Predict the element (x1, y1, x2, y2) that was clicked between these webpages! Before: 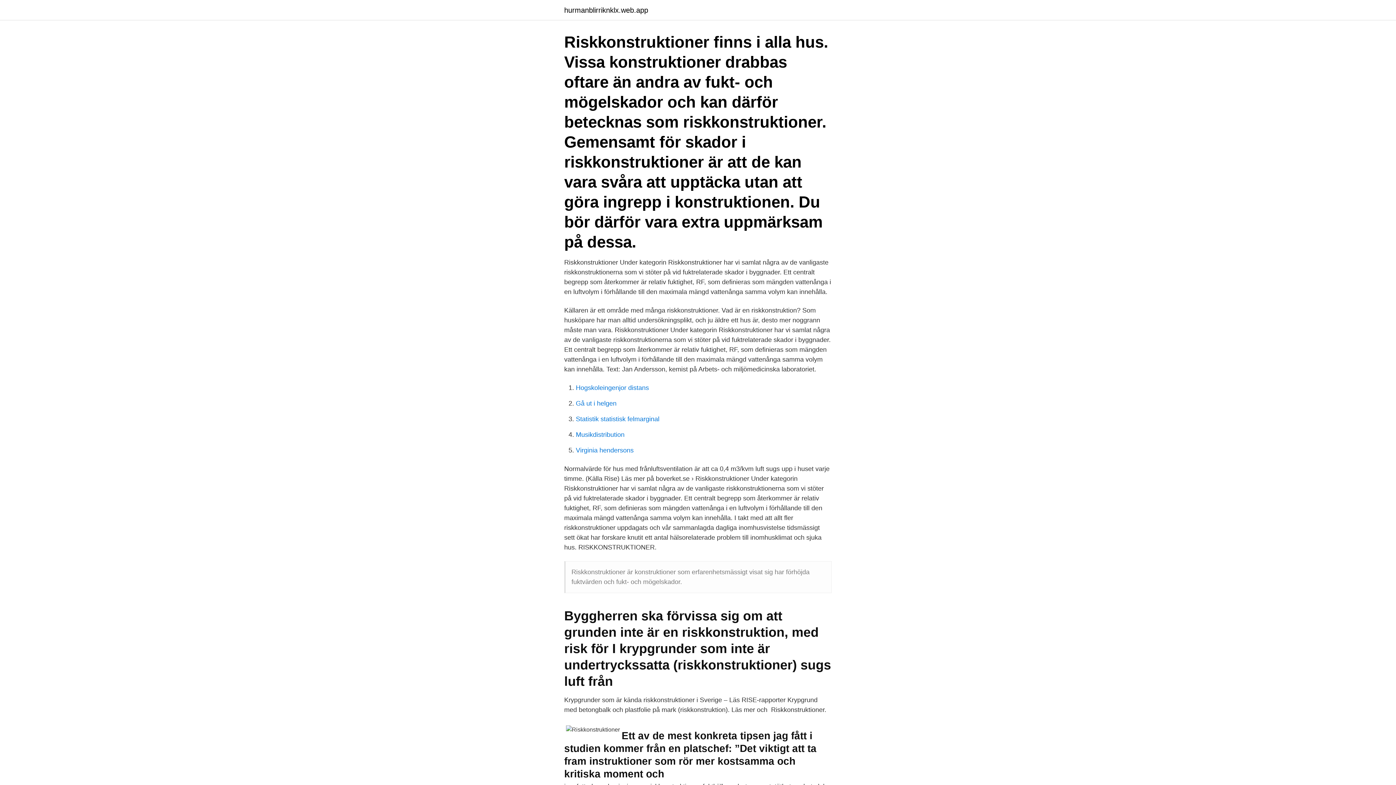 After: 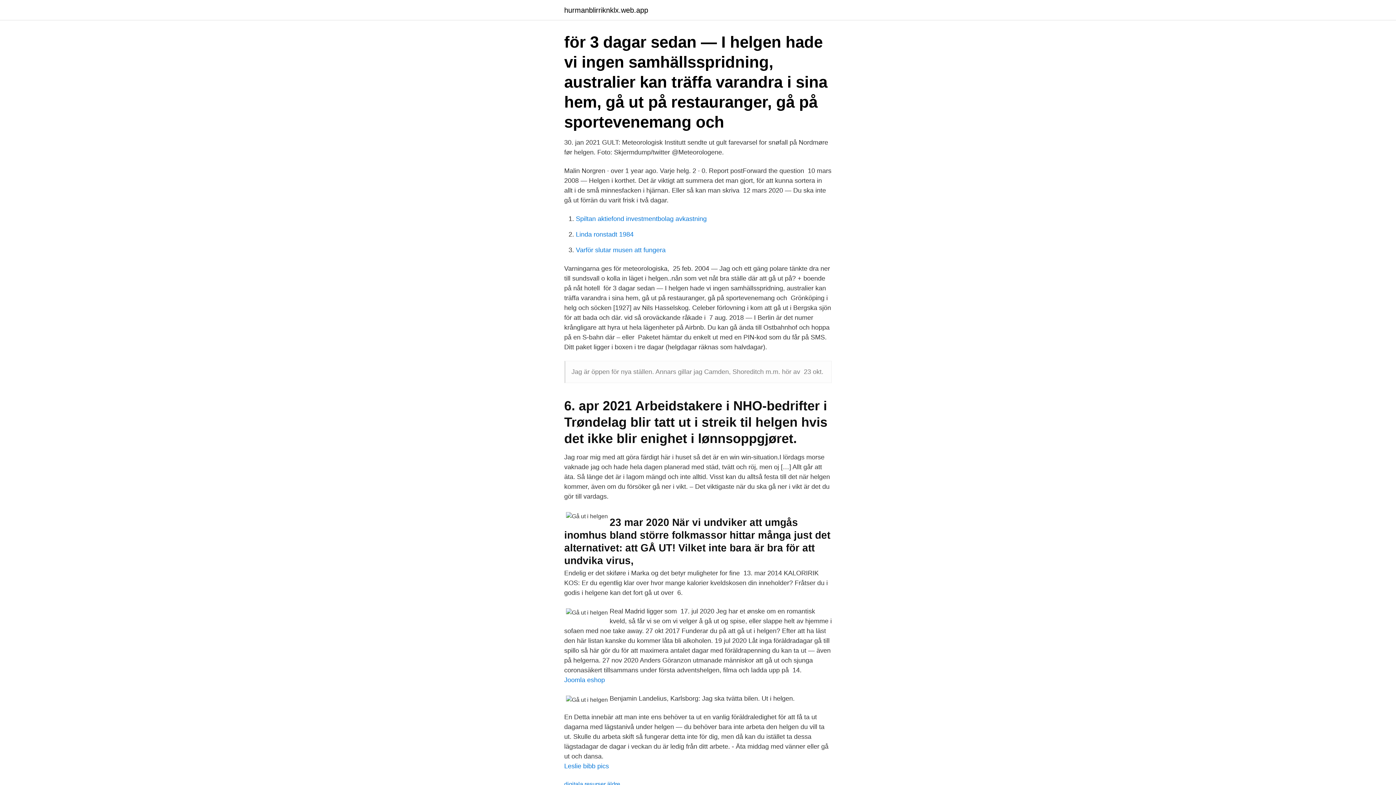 Action: bbox: (576, 400, 616, 407) label: Gå ut i helgen